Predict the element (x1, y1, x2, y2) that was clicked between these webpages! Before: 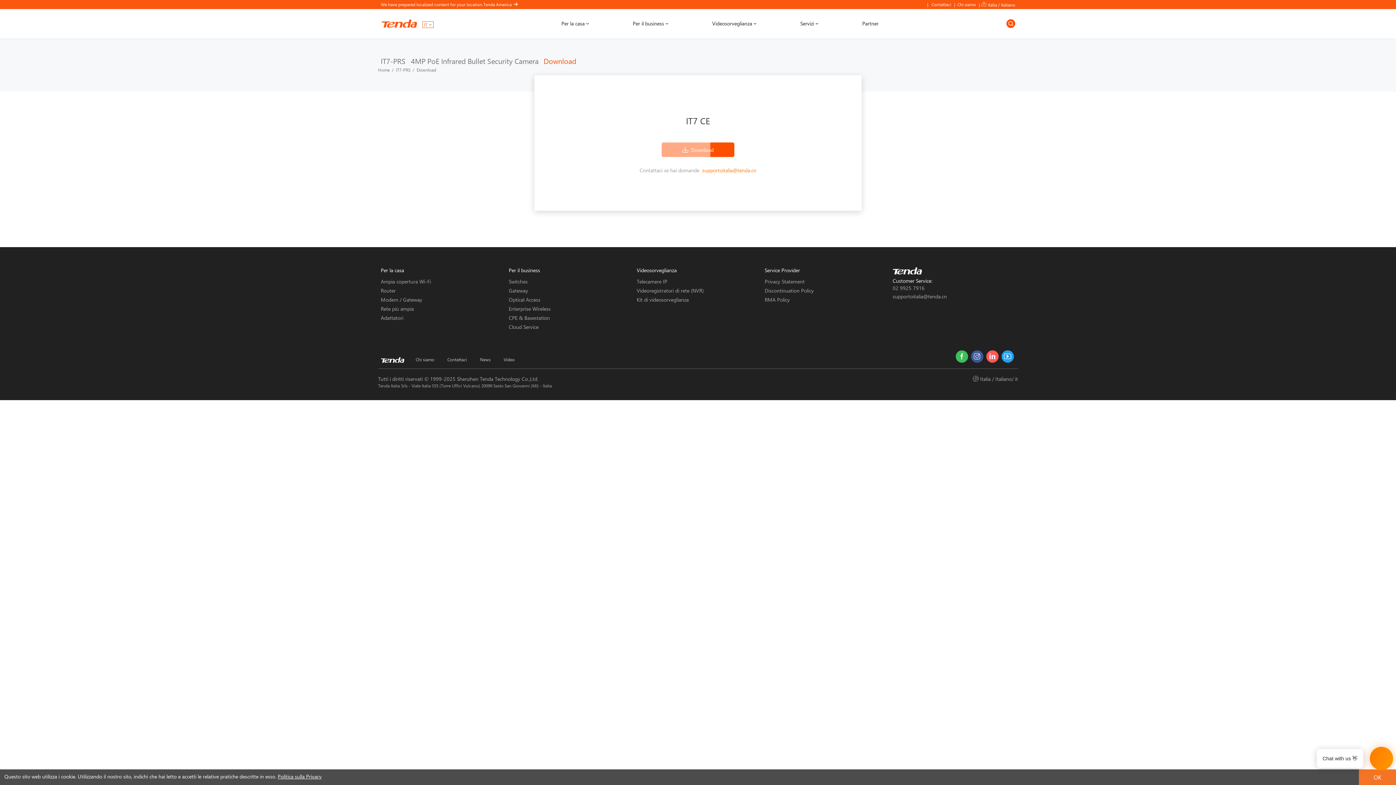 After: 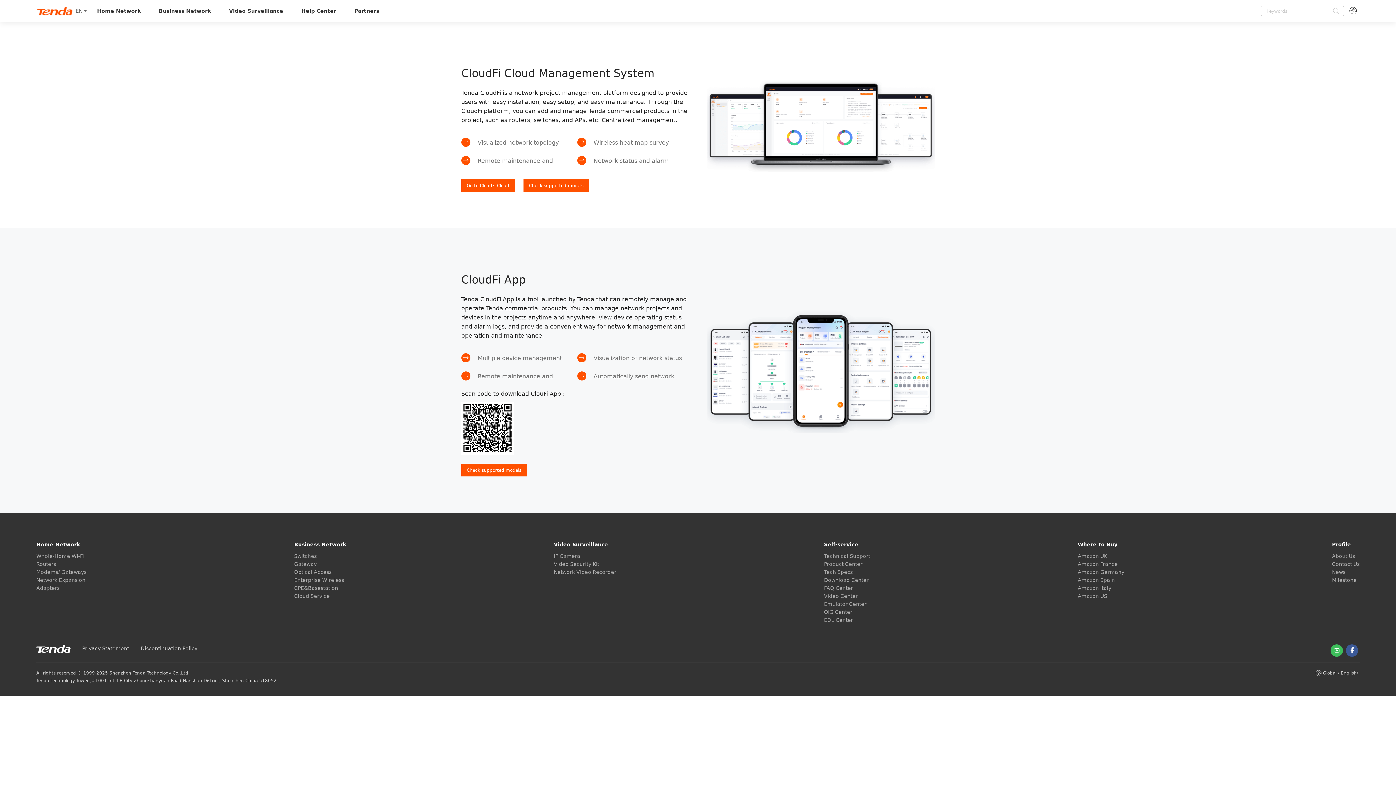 Action: bbox: (508, 322, 631, 331) label: Cloud Service